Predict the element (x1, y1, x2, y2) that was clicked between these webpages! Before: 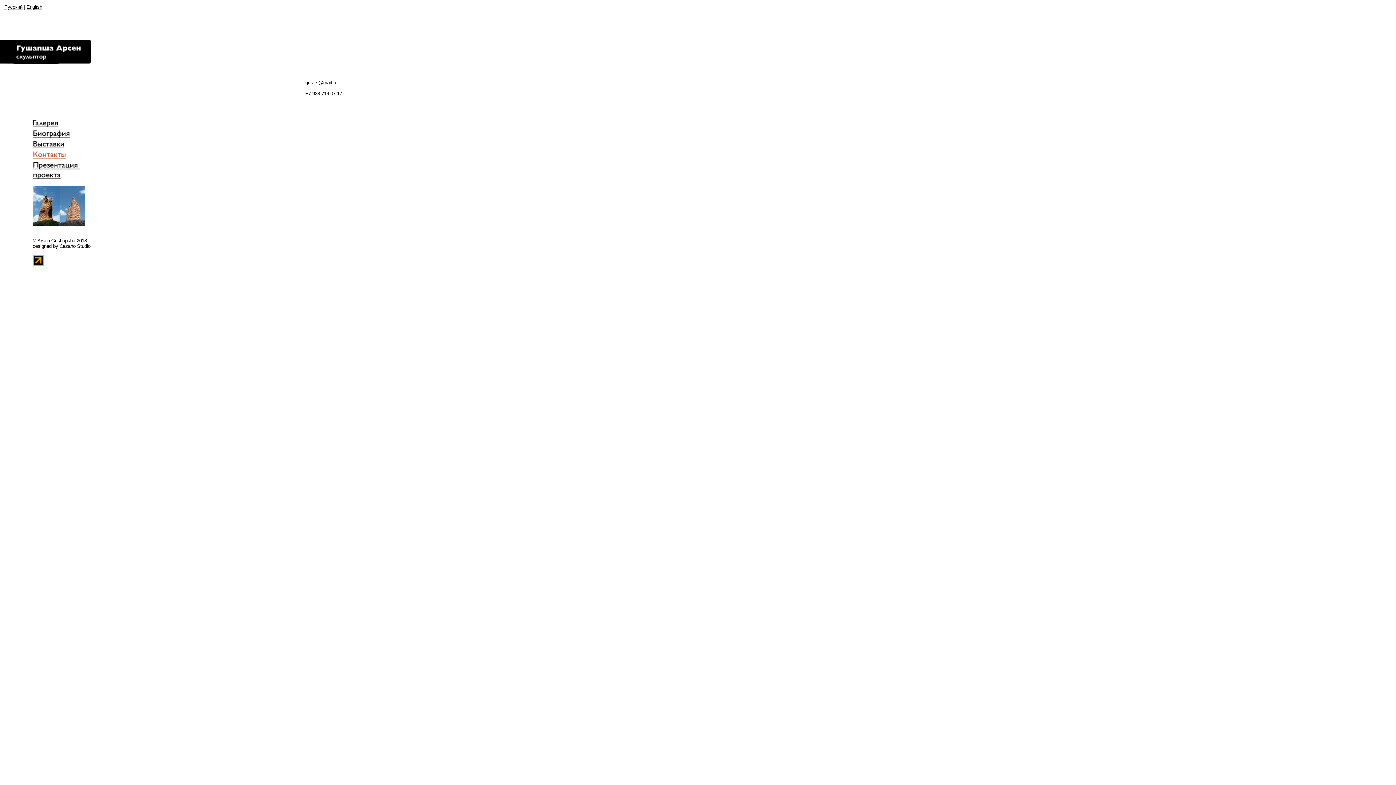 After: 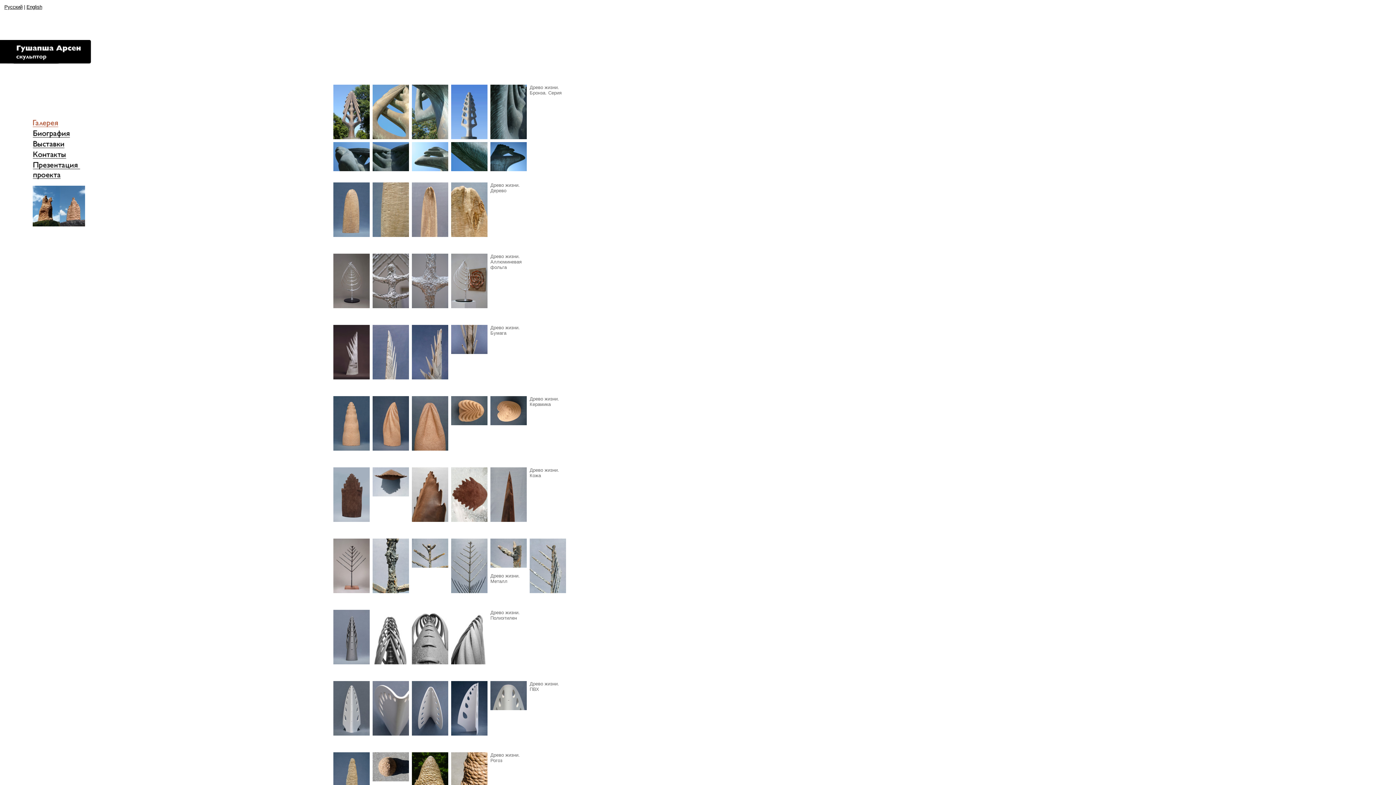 Action: bbox: (32, 122, 66, 128)